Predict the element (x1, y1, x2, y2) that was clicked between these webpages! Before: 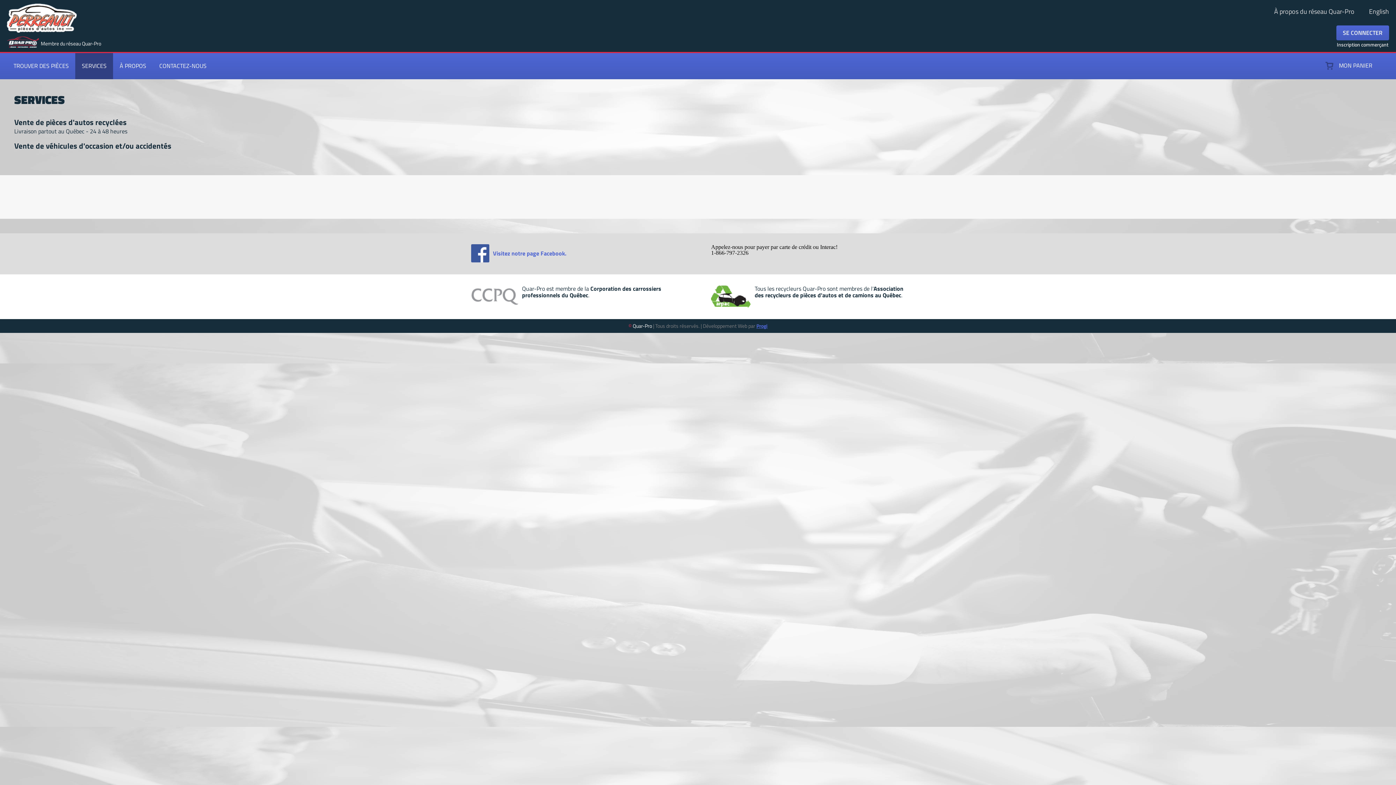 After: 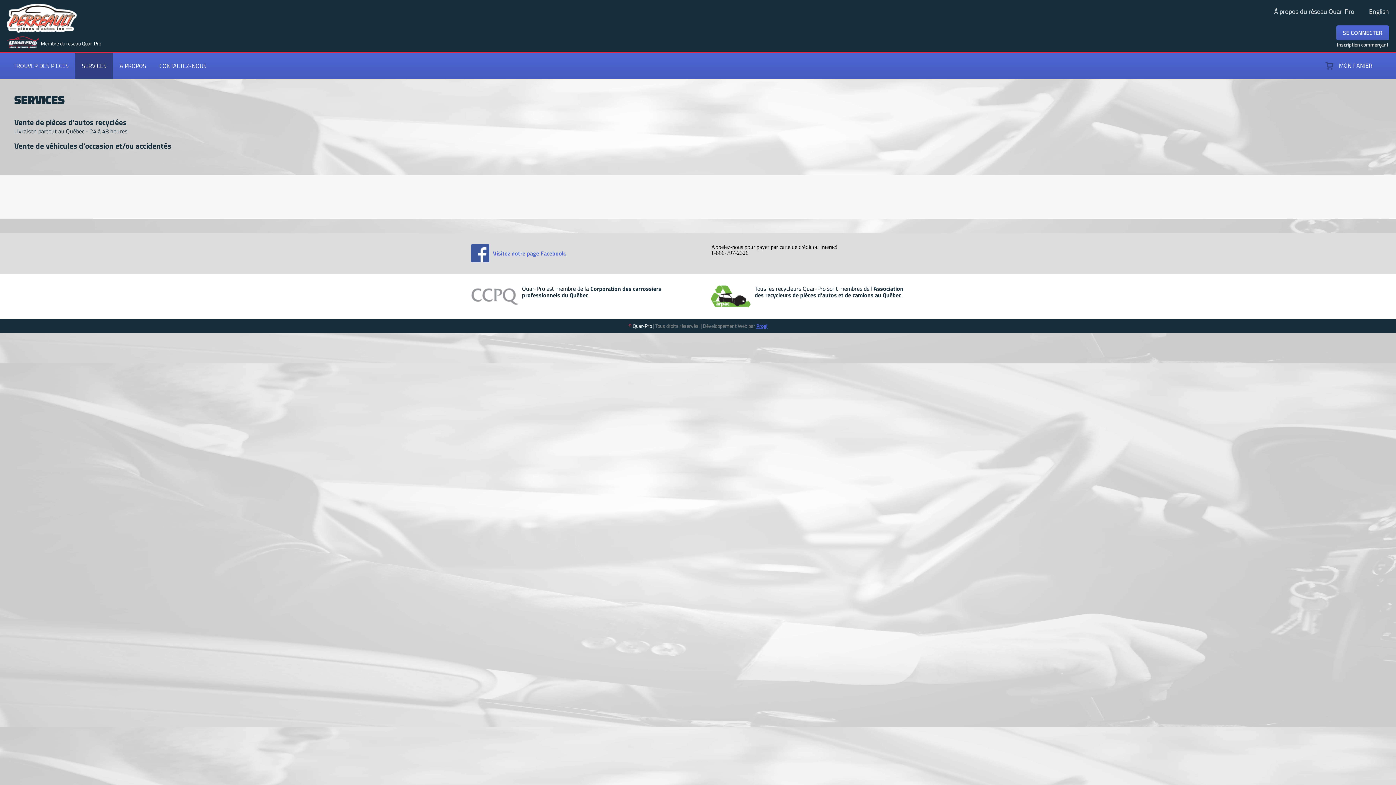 Action: label: Visitez notre page Facebook. bbox: (471, 244, 566, 262)